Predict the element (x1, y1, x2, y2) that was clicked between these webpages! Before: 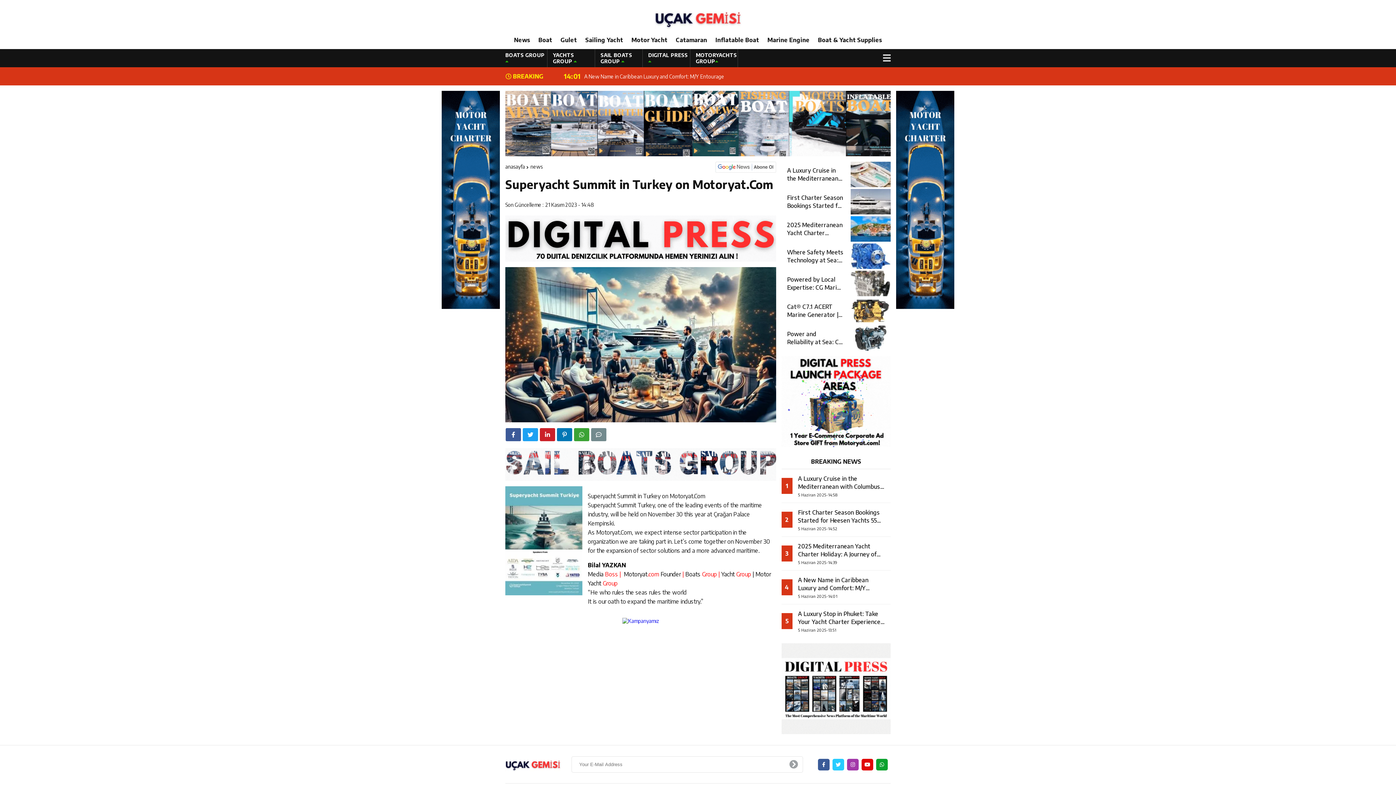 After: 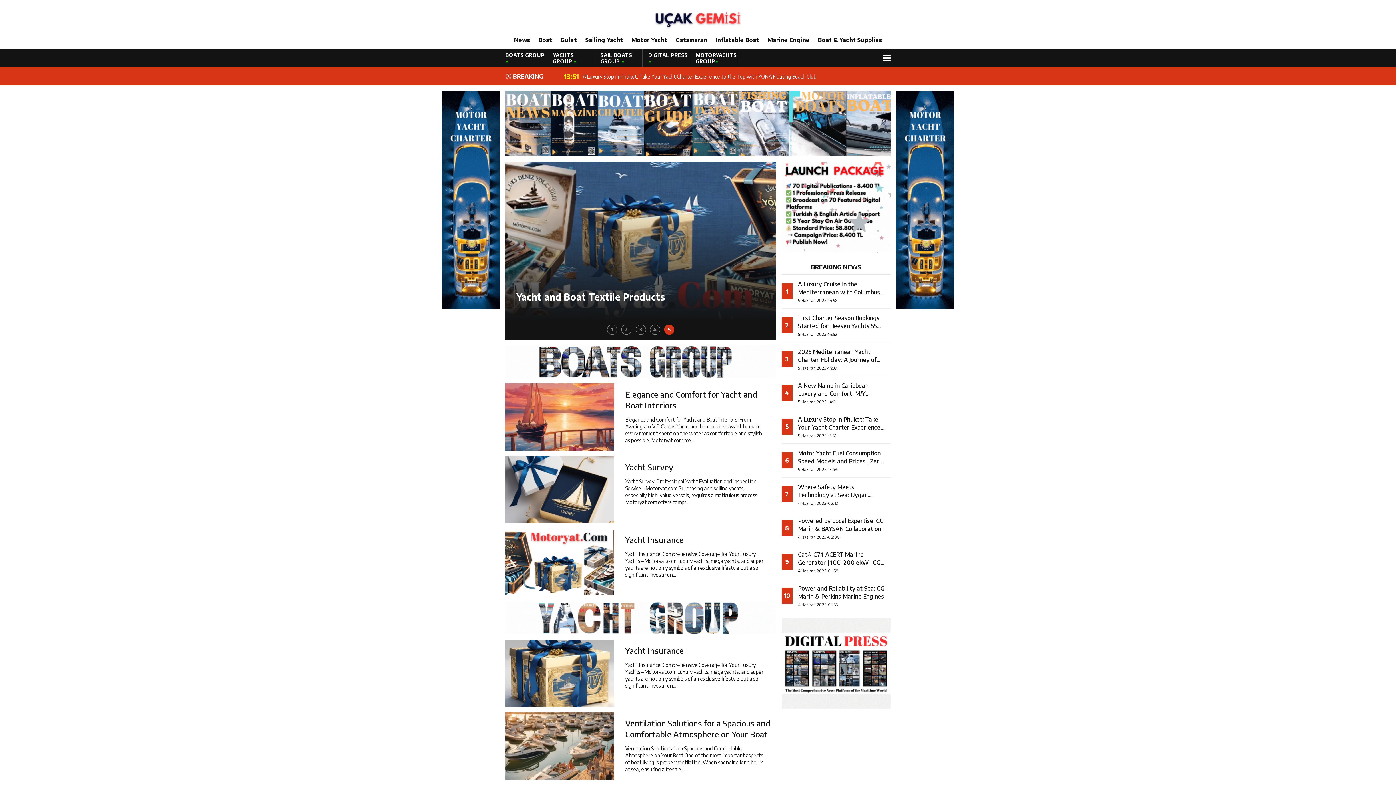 Action: bbox: (672, 30, 710, 49) label: Catamaran